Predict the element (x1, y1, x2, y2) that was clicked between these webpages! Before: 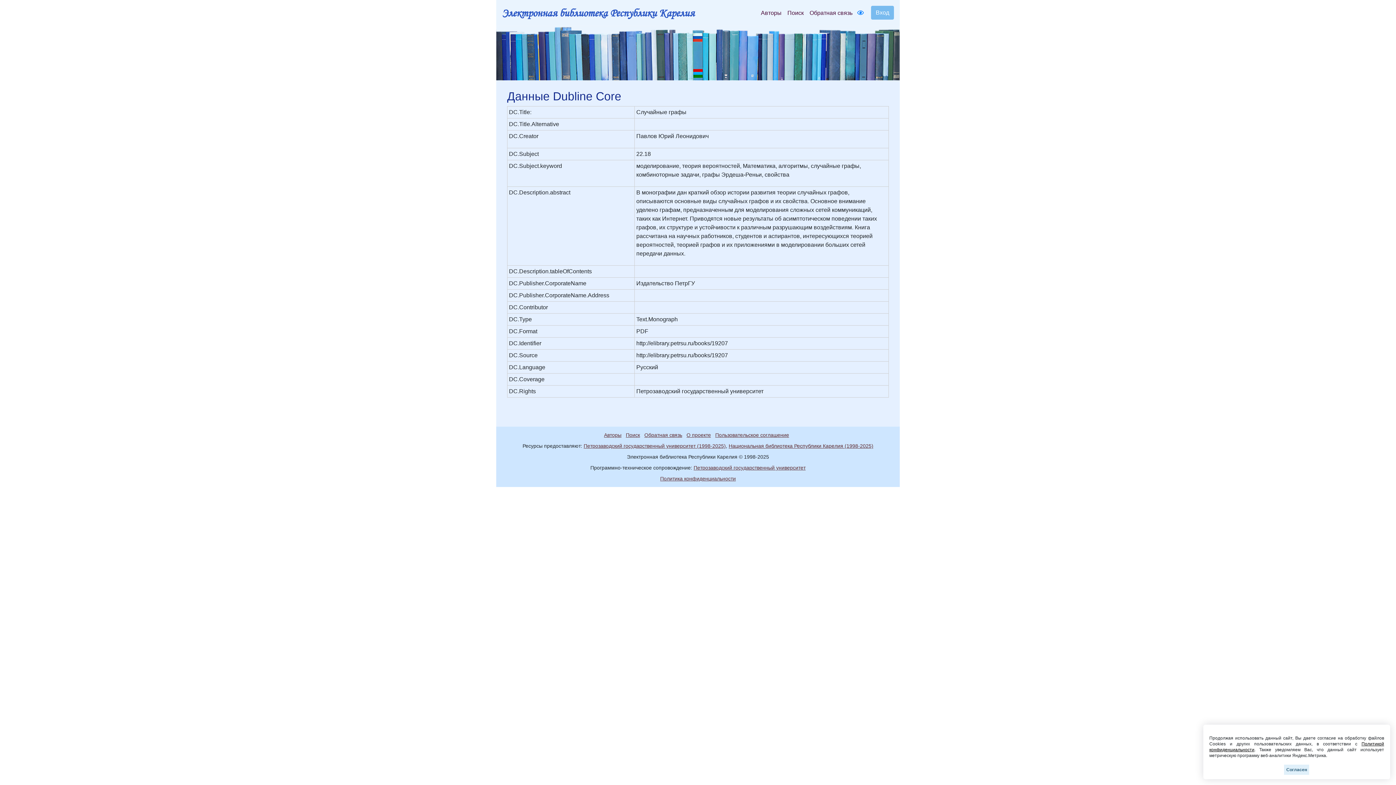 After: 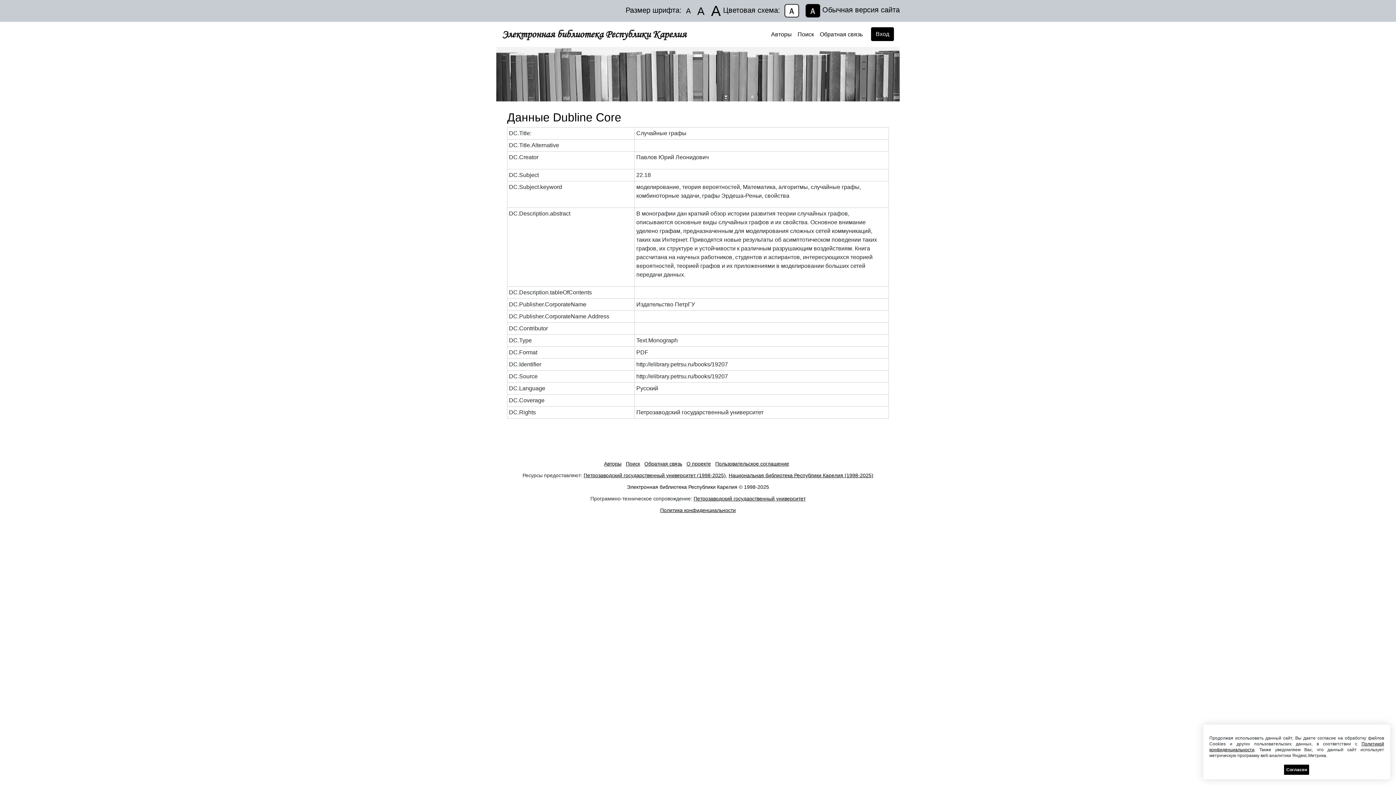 Action: bbox: (857, 9, 864, 15)